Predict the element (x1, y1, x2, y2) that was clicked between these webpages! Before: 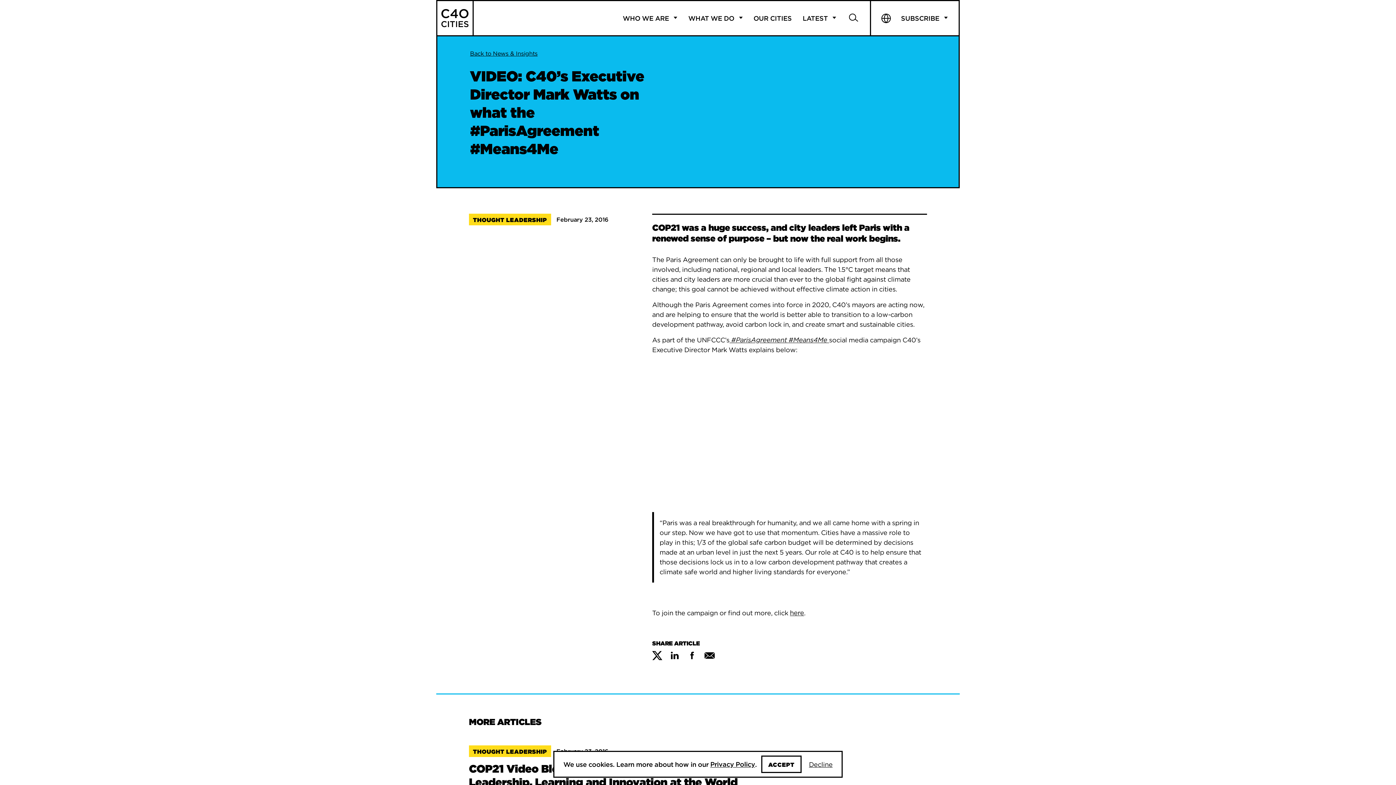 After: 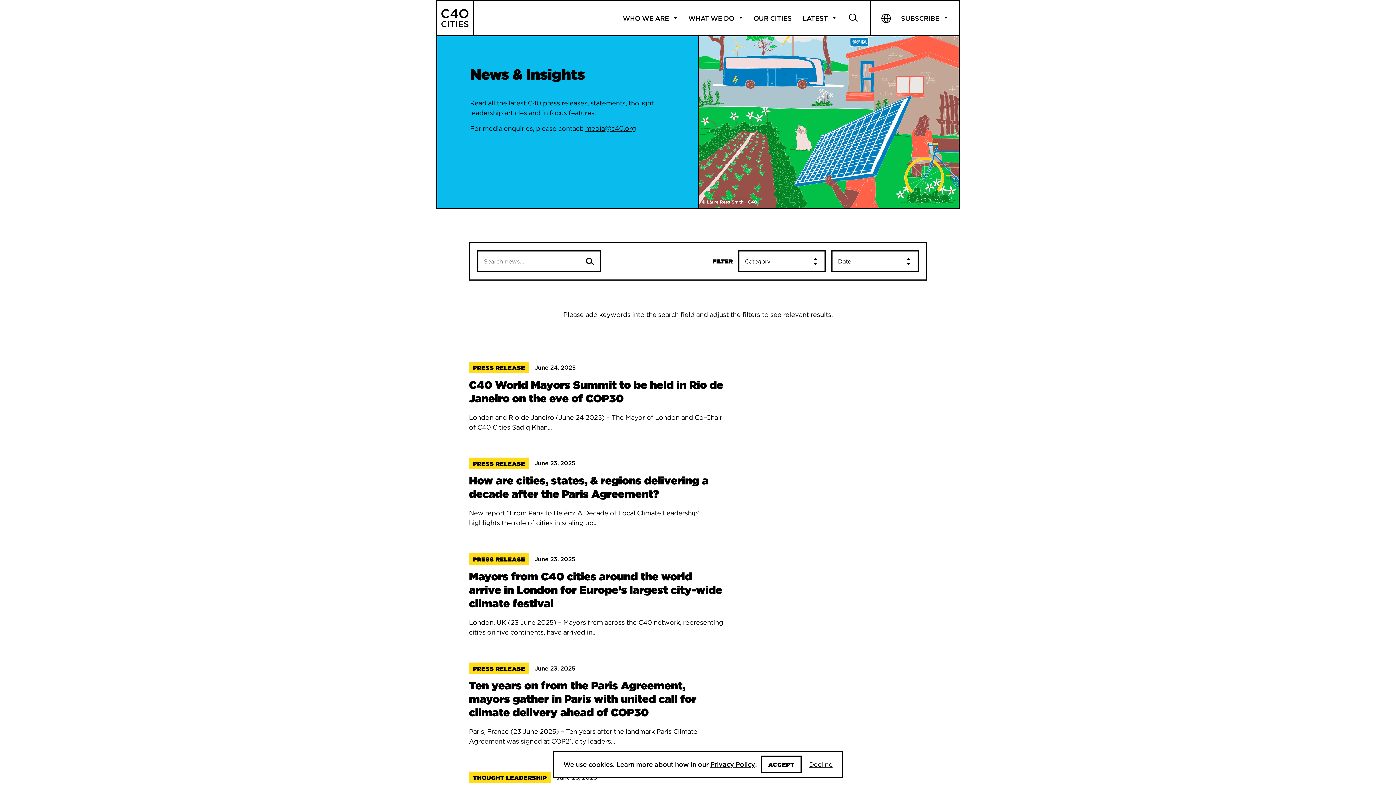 Action: label: Back to News & Insights bbox: (470, 49, 537, 57)